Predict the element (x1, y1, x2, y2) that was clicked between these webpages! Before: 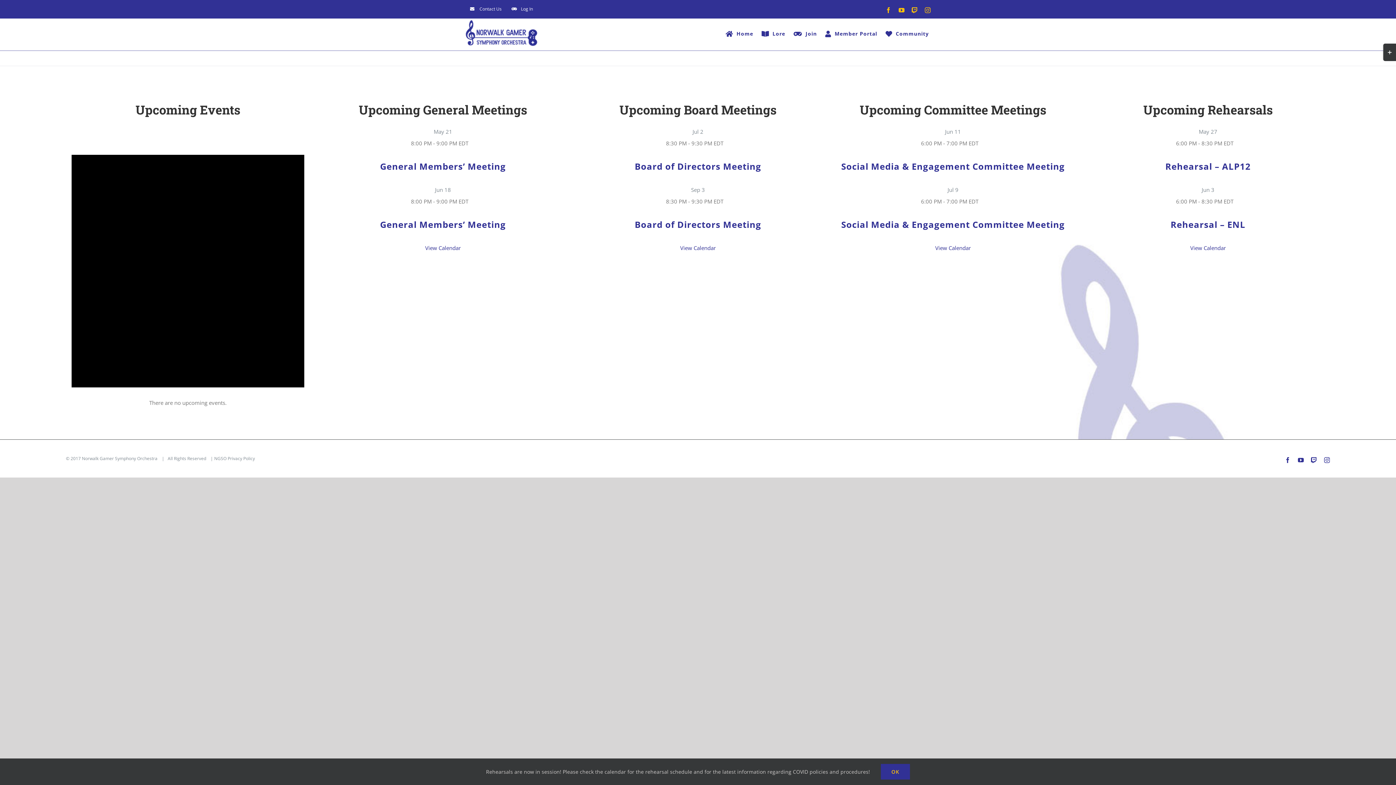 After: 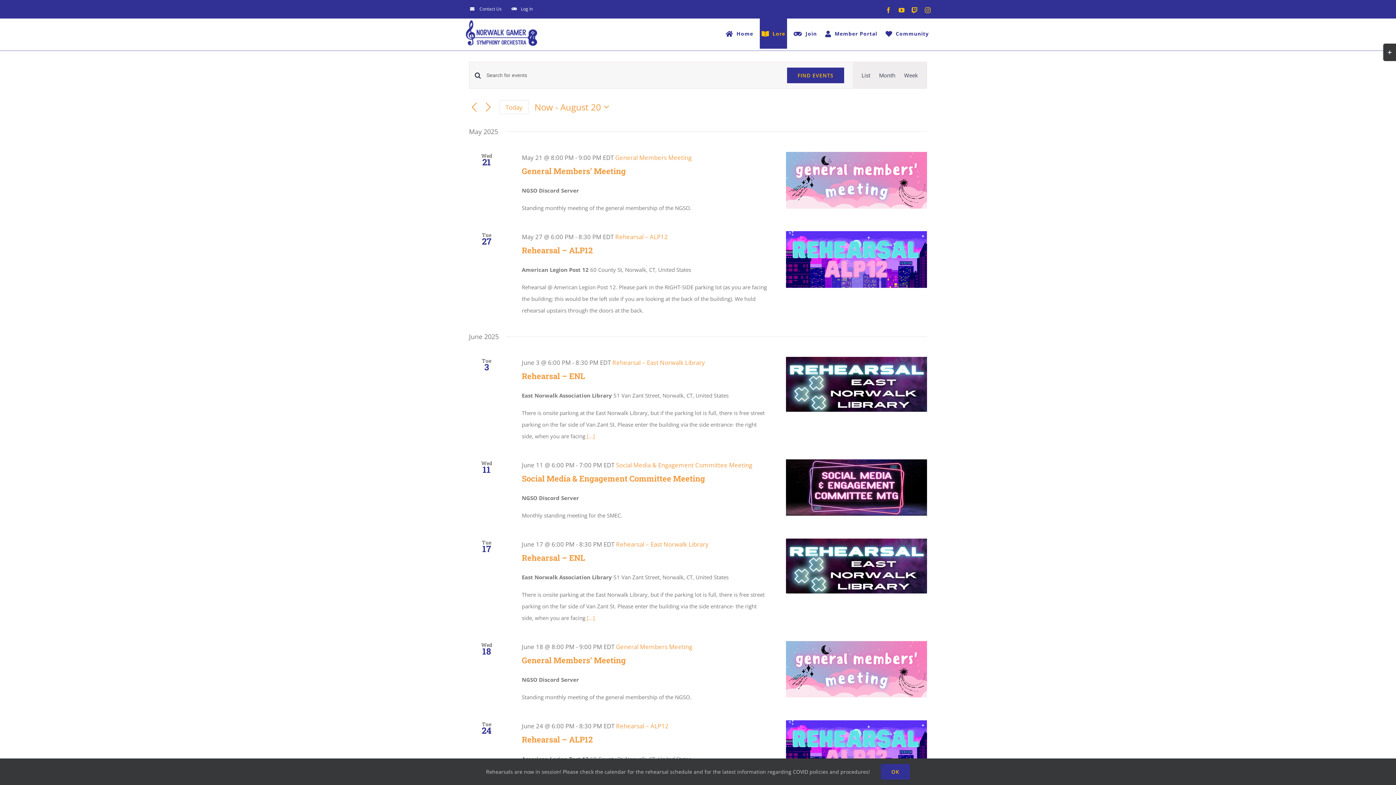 Action: label: View Calendar bbox: (1190, 244, 1226, 251)